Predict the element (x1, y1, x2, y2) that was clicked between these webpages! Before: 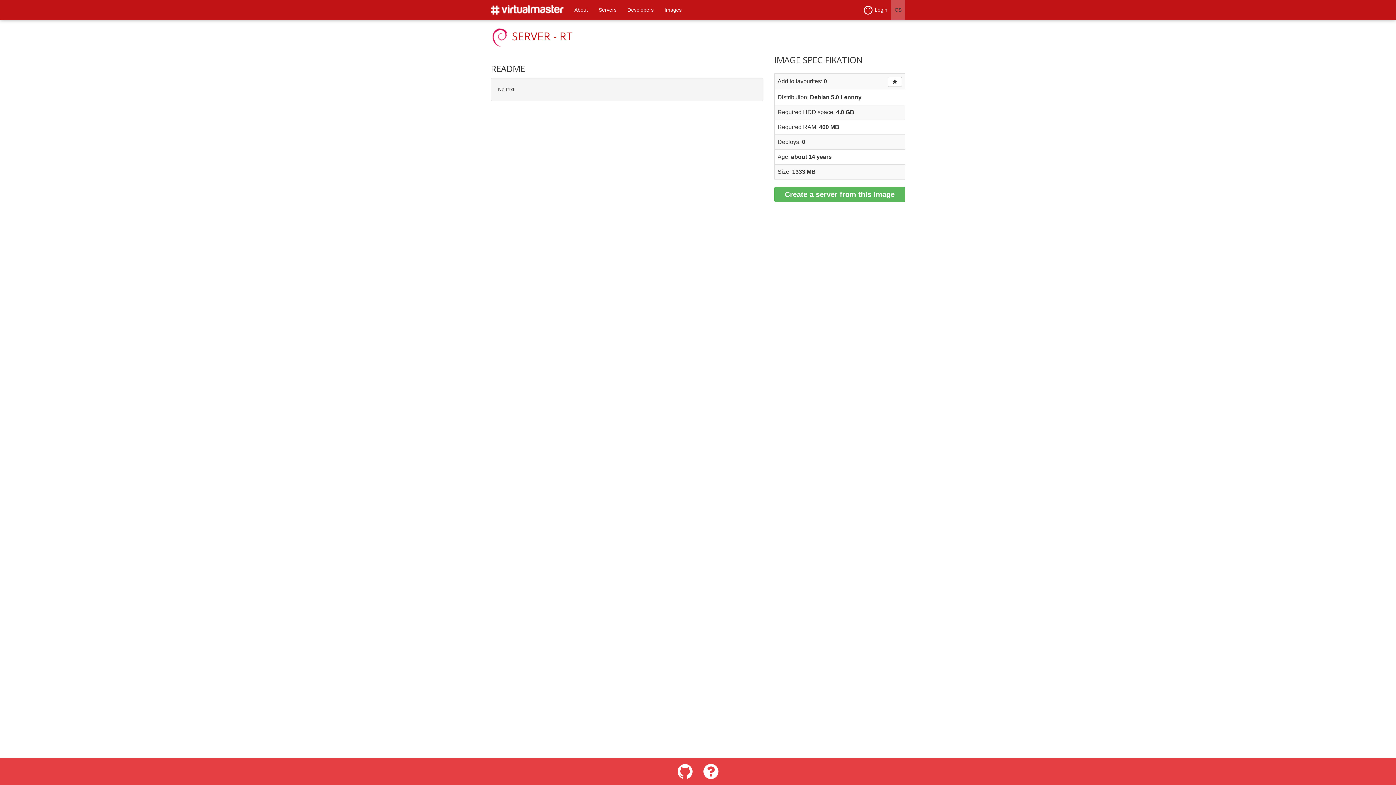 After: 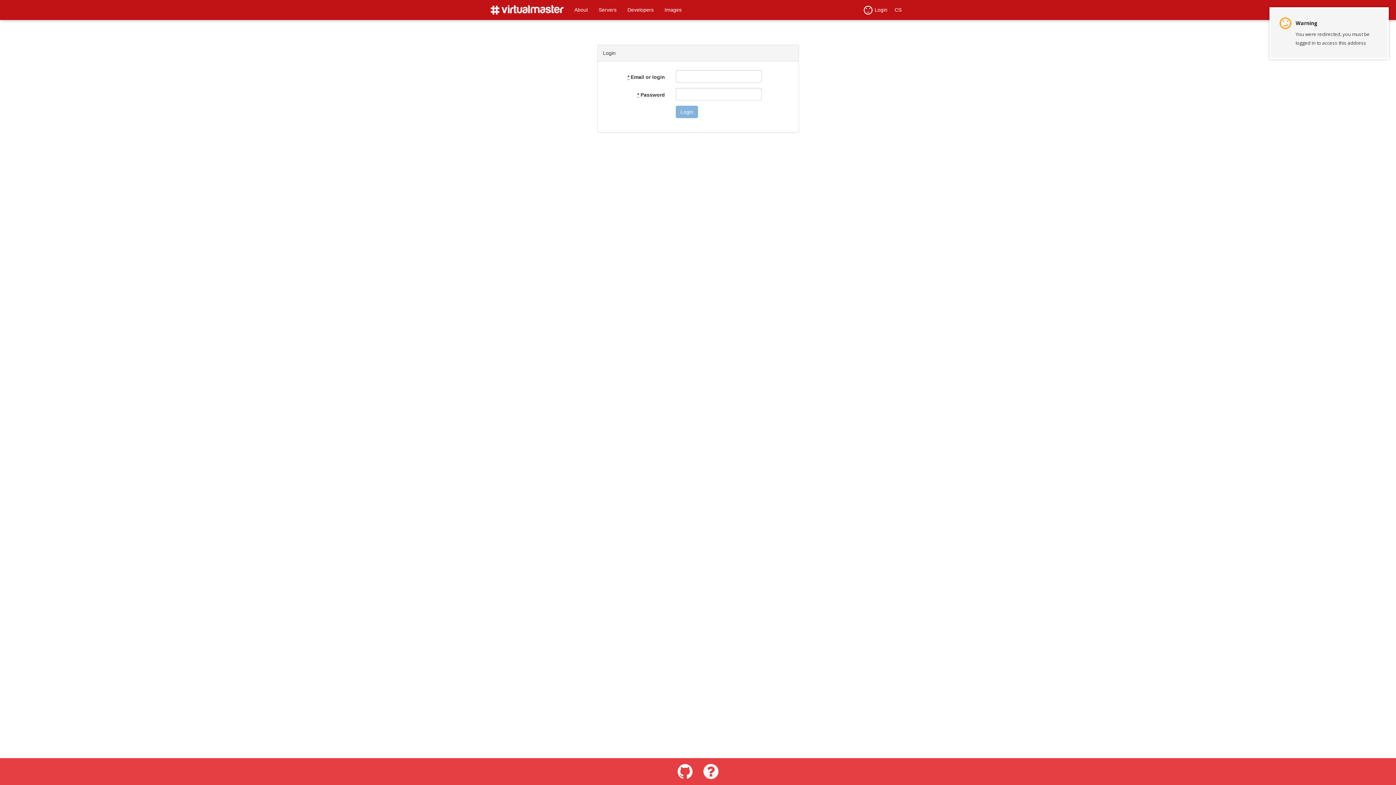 Action: bbox: (888, 76, 902, 86)